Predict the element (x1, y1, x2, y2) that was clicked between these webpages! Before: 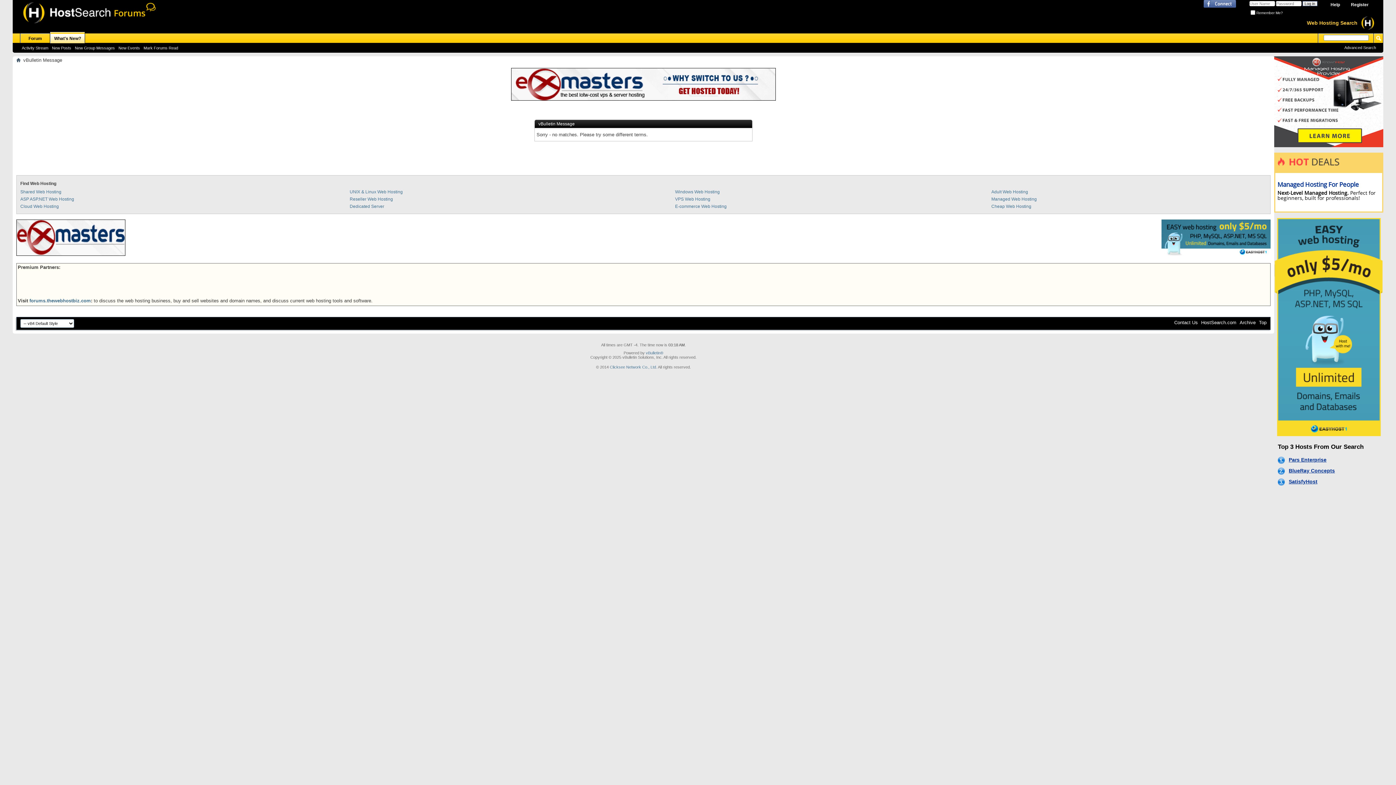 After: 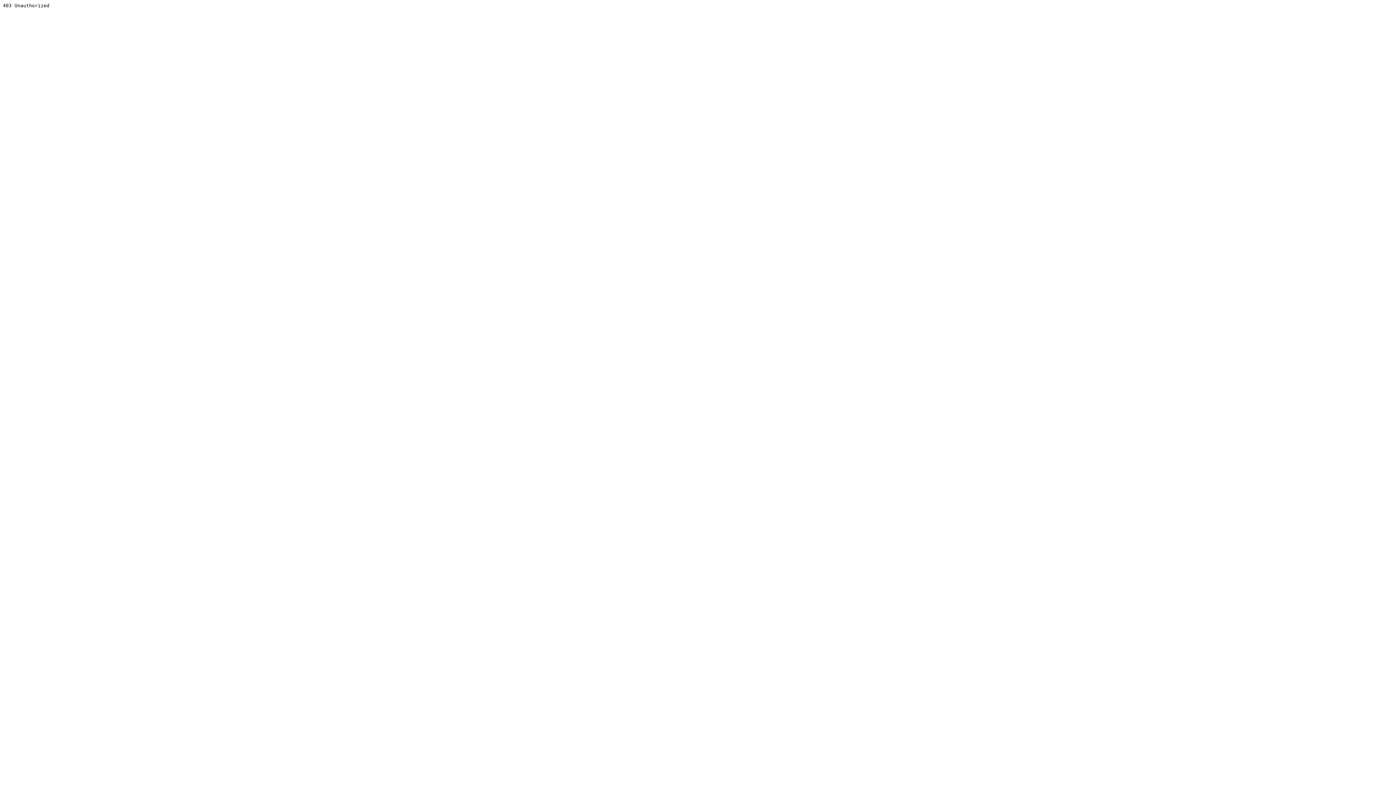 Action: label: vBulletin® bbox: (646, 350, 663, 355)